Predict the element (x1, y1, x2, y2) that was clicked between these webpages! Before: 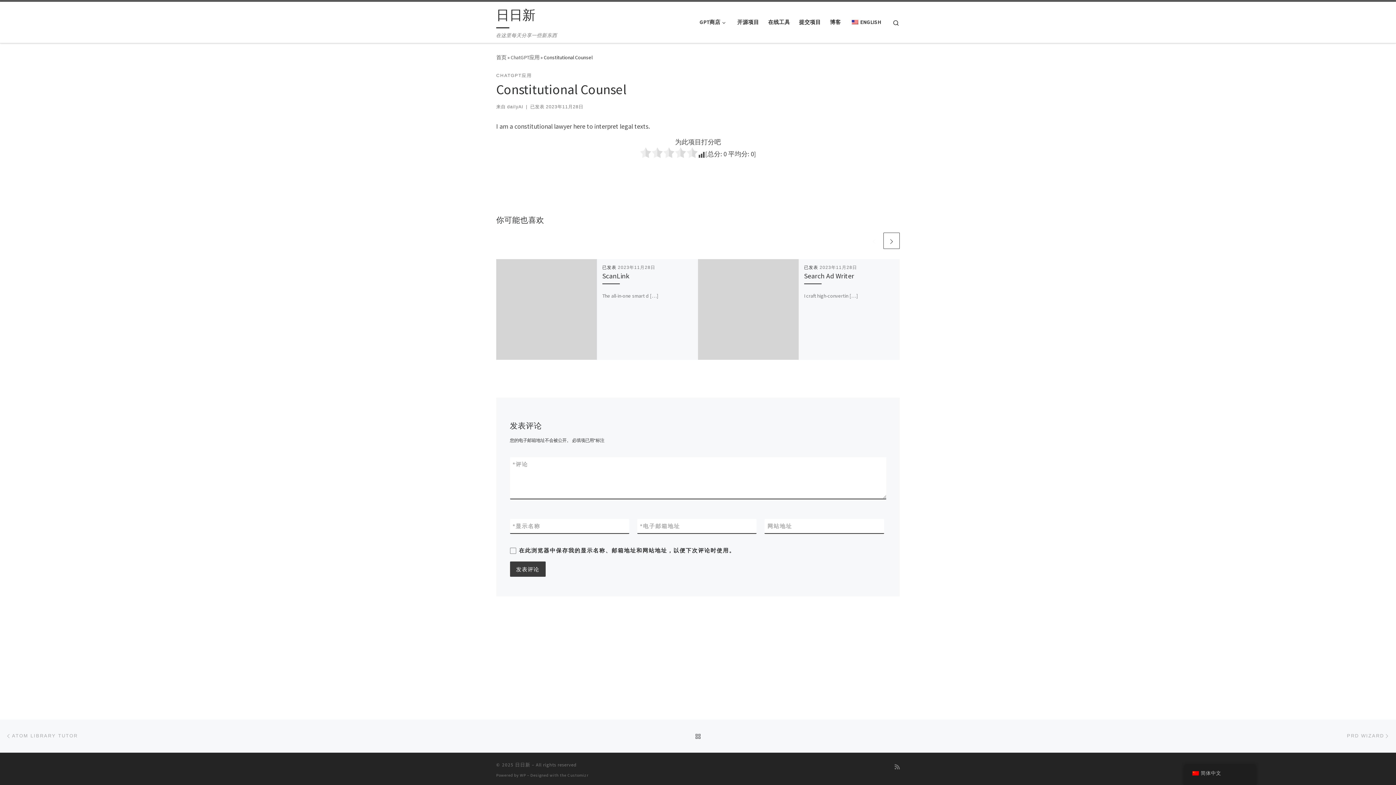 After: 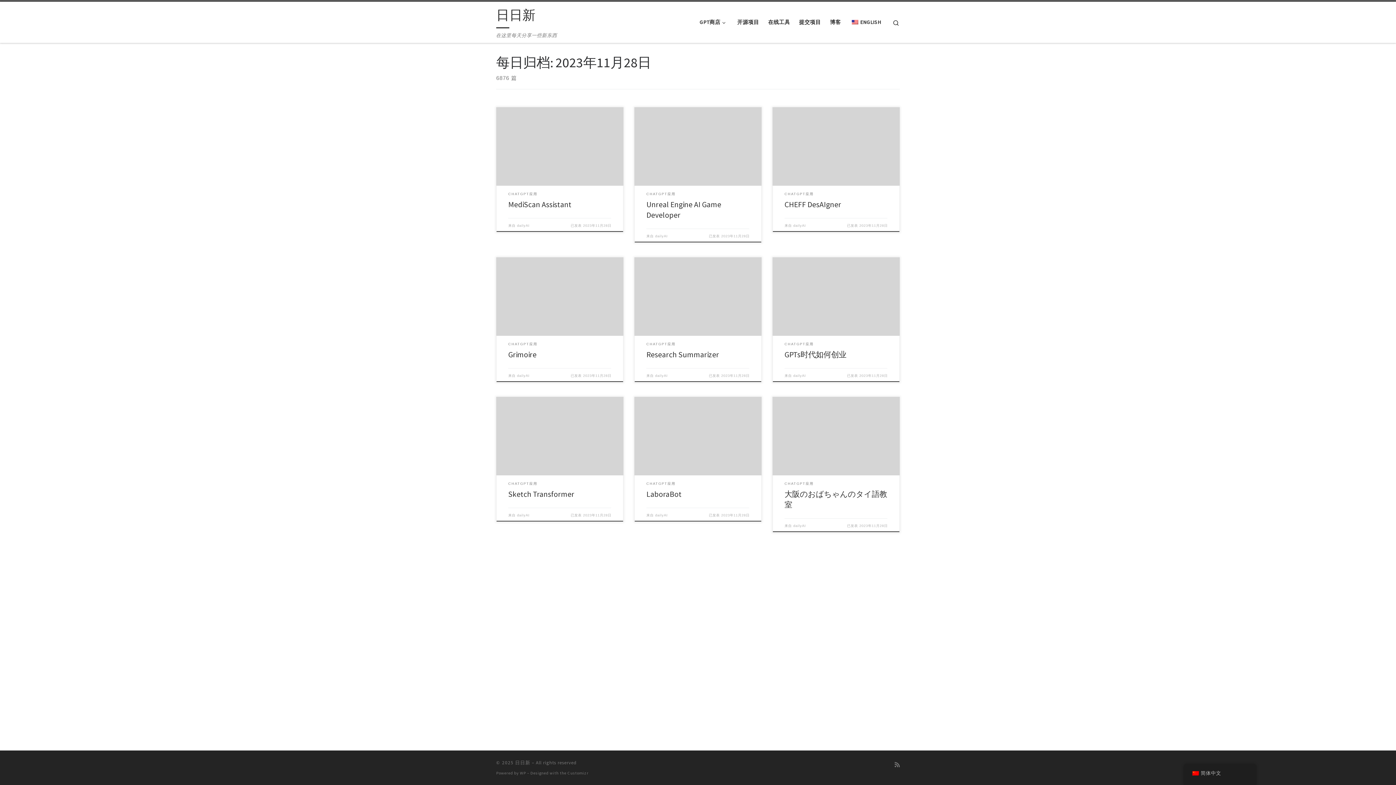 Action: bbox: (546, 104, 583, 109) label: 2023年11月28日